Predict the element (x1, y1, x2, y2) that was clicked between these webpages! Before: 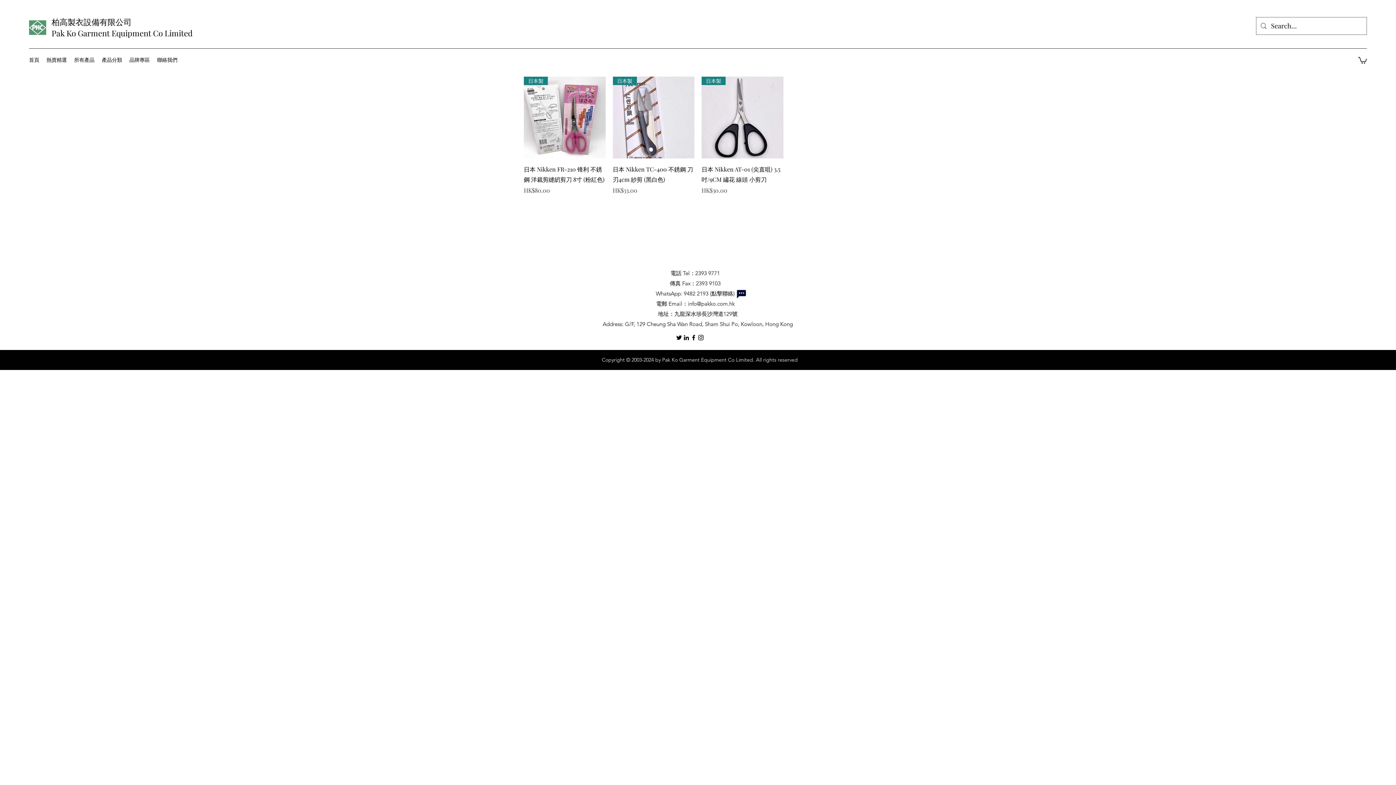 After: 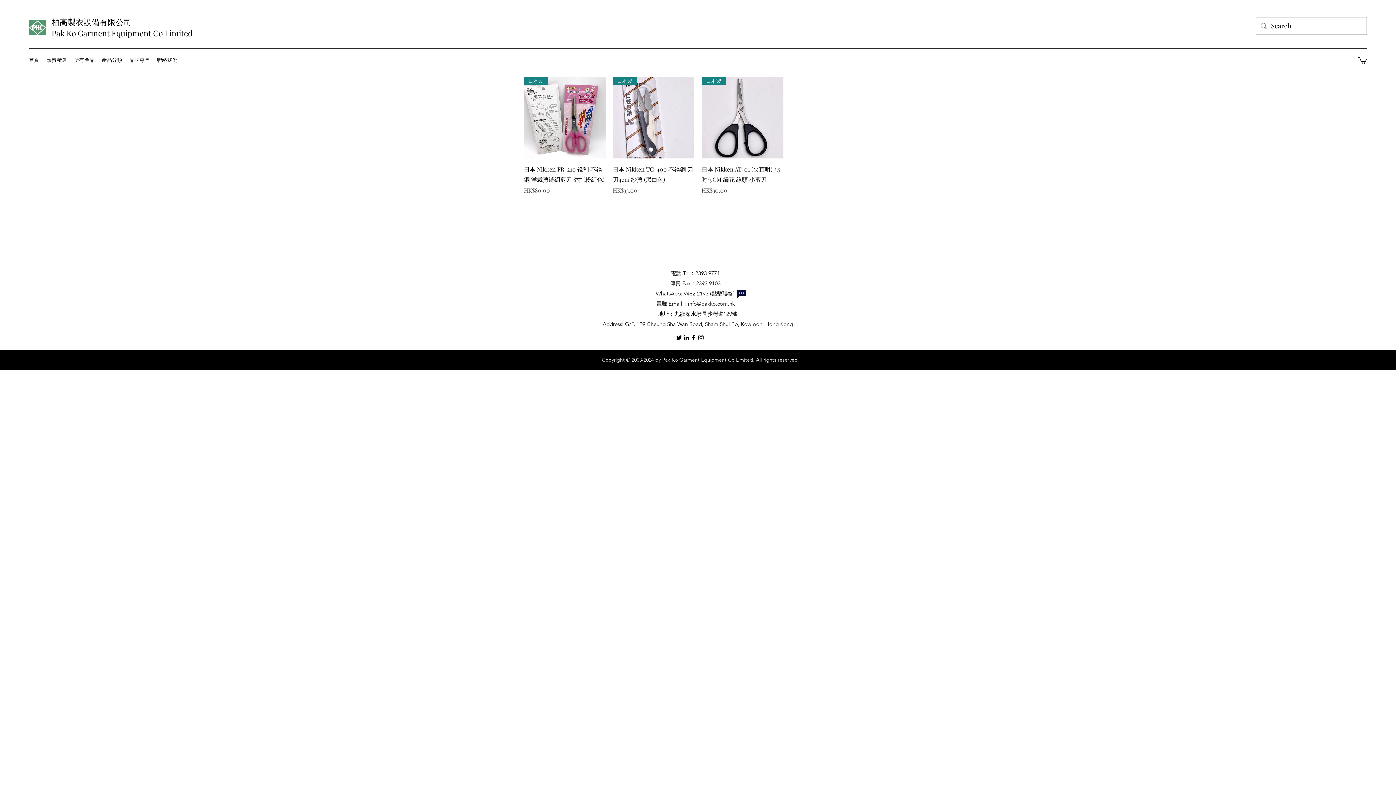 Action: bbox: (675, 334, 682, 341) label: Twitter